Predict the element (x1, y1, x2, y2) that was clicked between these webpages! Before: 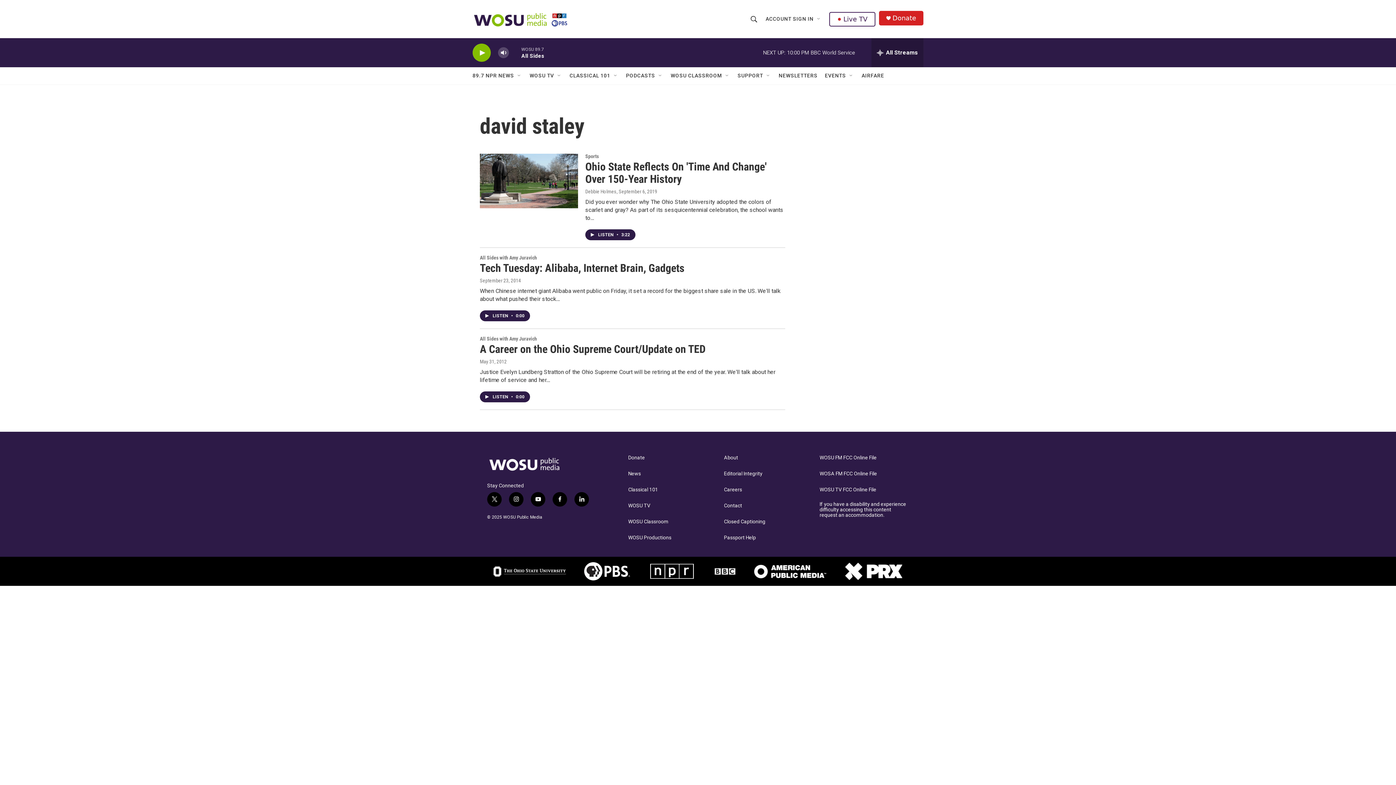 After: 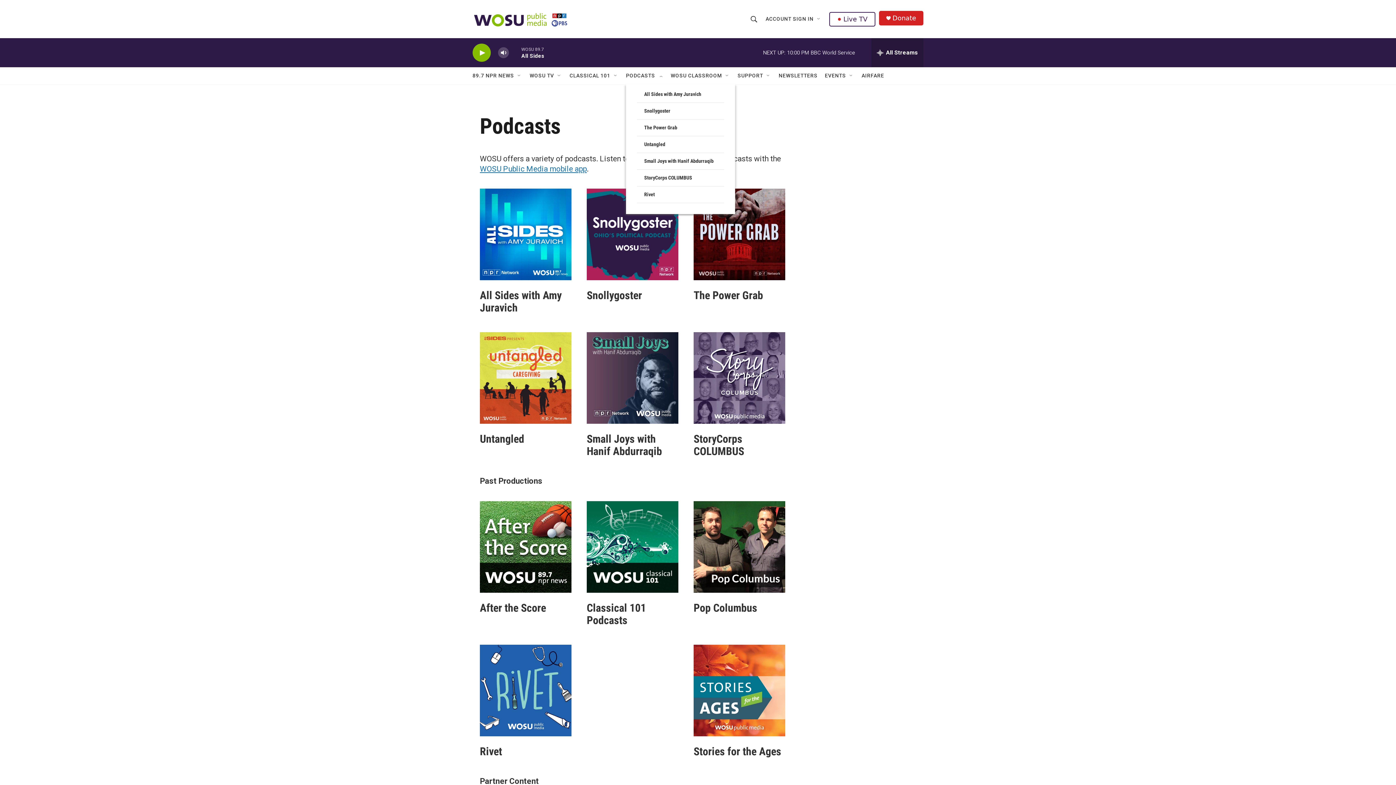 Action: bbox: (626, 67, 655, 84) label: PODCASTS